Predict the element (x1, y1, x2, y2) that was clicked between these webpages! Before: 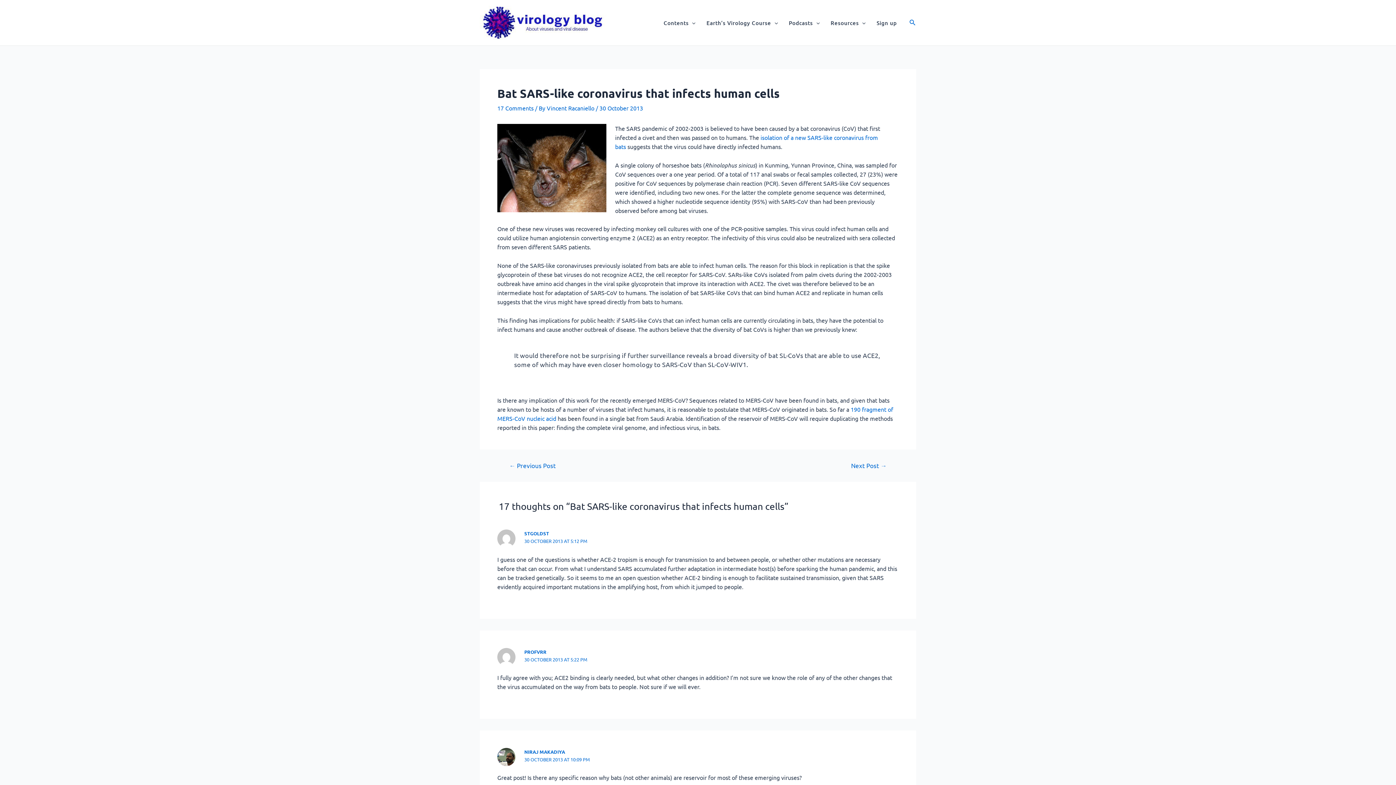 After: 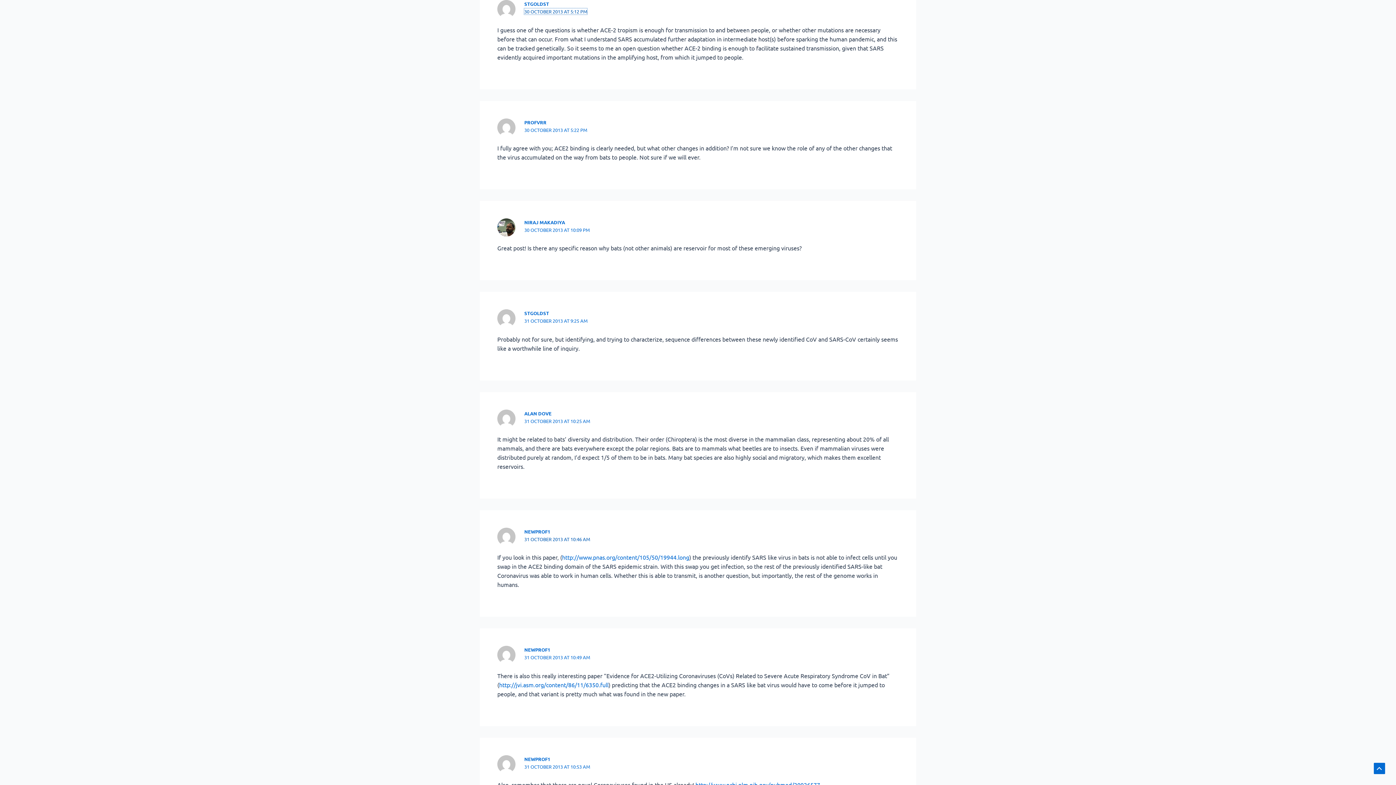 Action: bbox: (524, 538, 587, 544) label: 30 OCTOBER 2013 AT 5:12 PM